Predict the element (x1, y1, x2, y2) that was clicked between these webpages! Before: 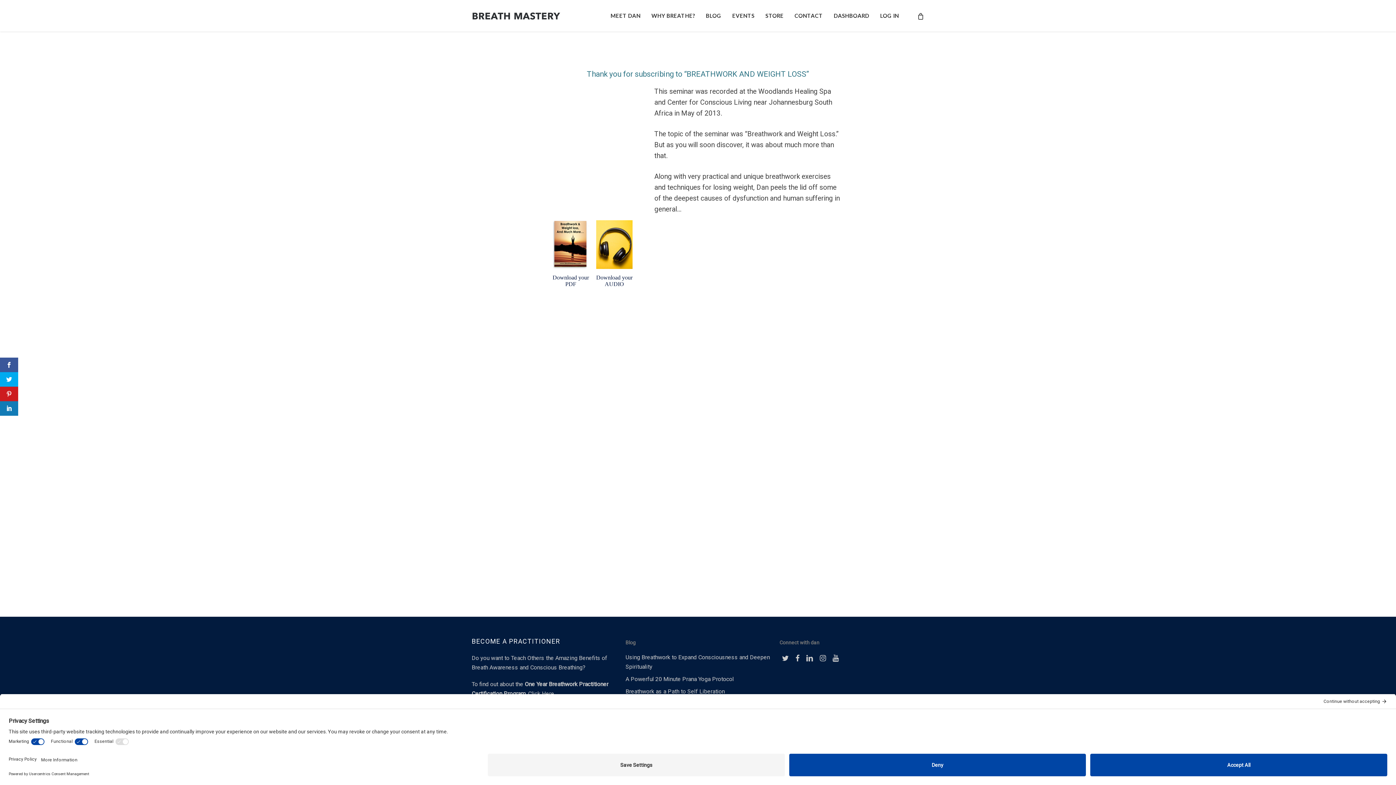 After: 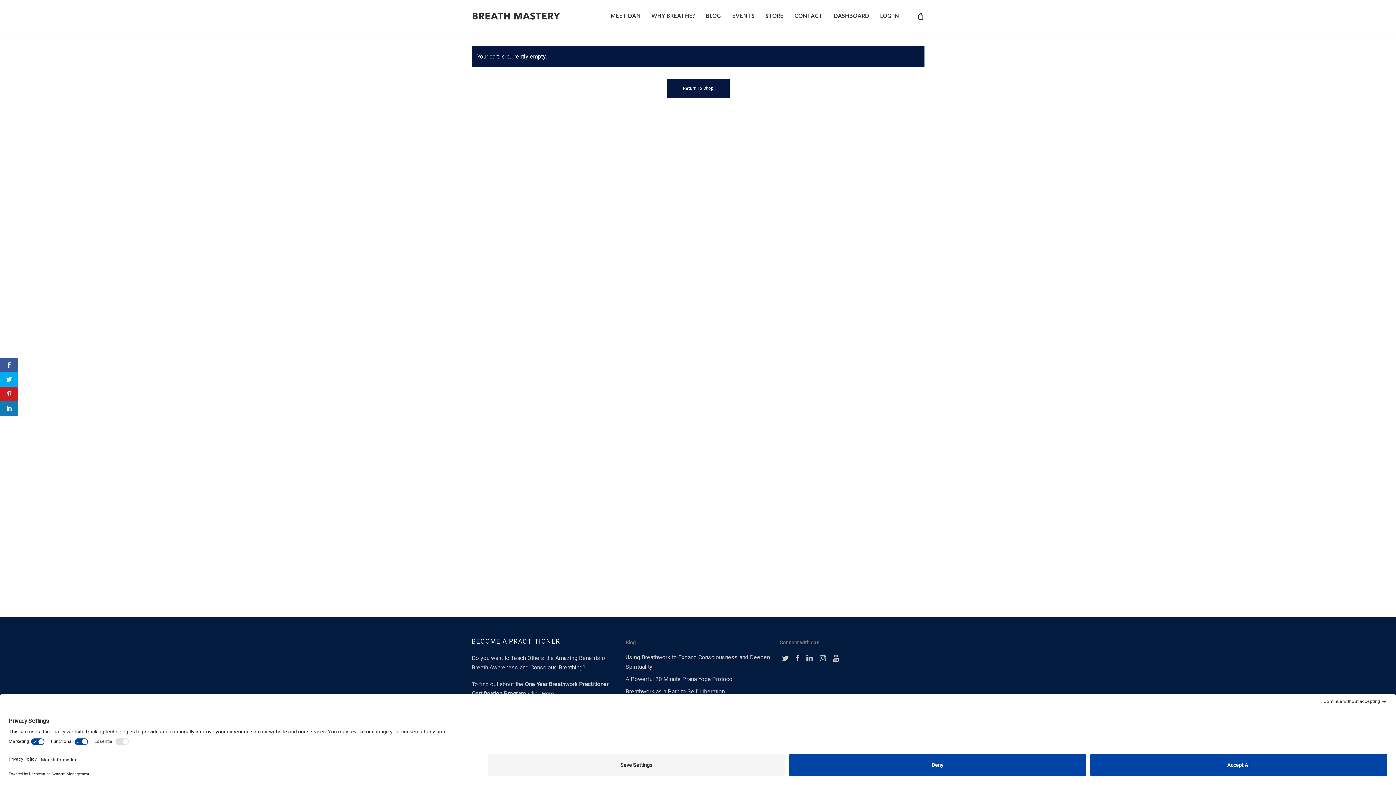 Action: bbox: (916, 12, 924, 19) label: Cart